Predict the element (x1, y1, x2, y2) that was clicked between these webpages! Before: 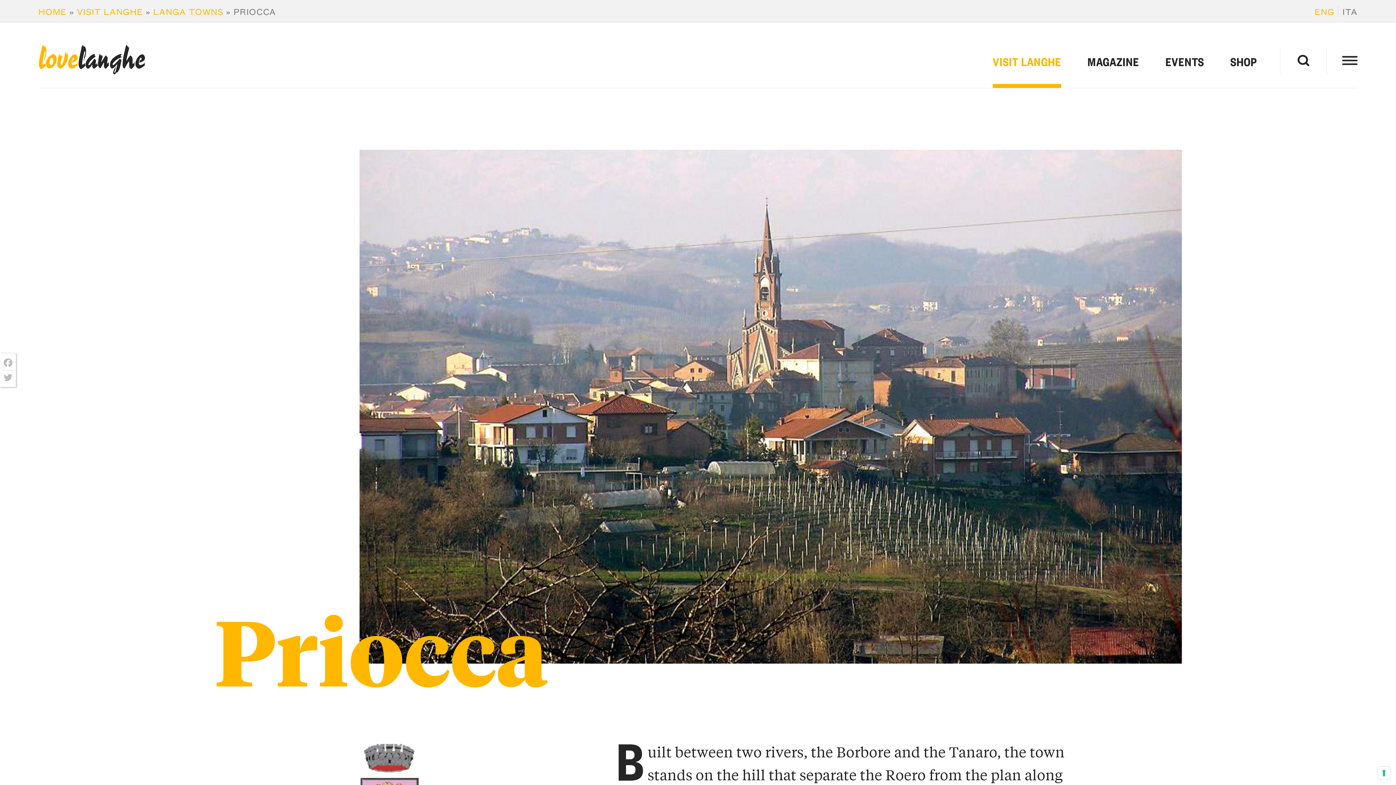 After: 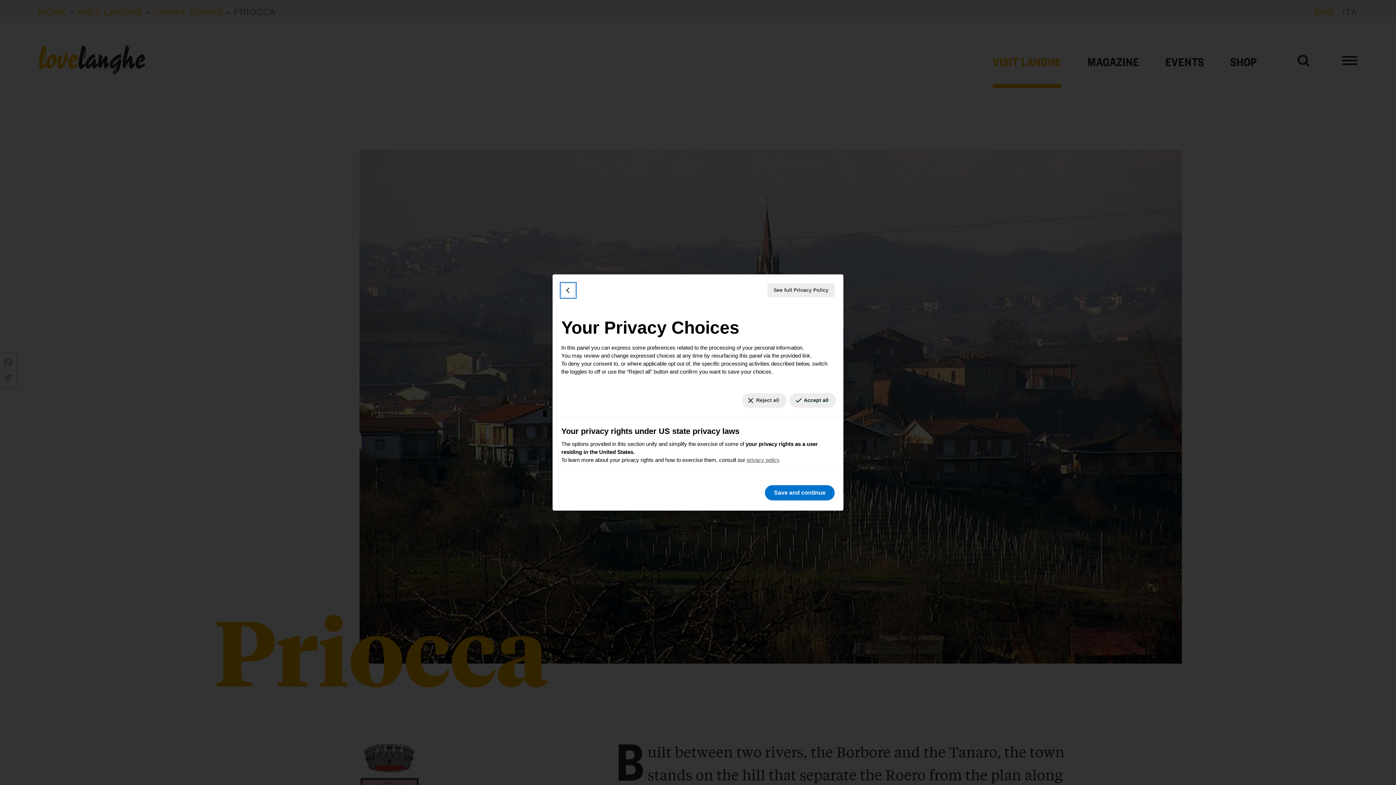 Action: bbox: (1378, 767, 1390, 779) label: Your consent preferences for tracking technologies